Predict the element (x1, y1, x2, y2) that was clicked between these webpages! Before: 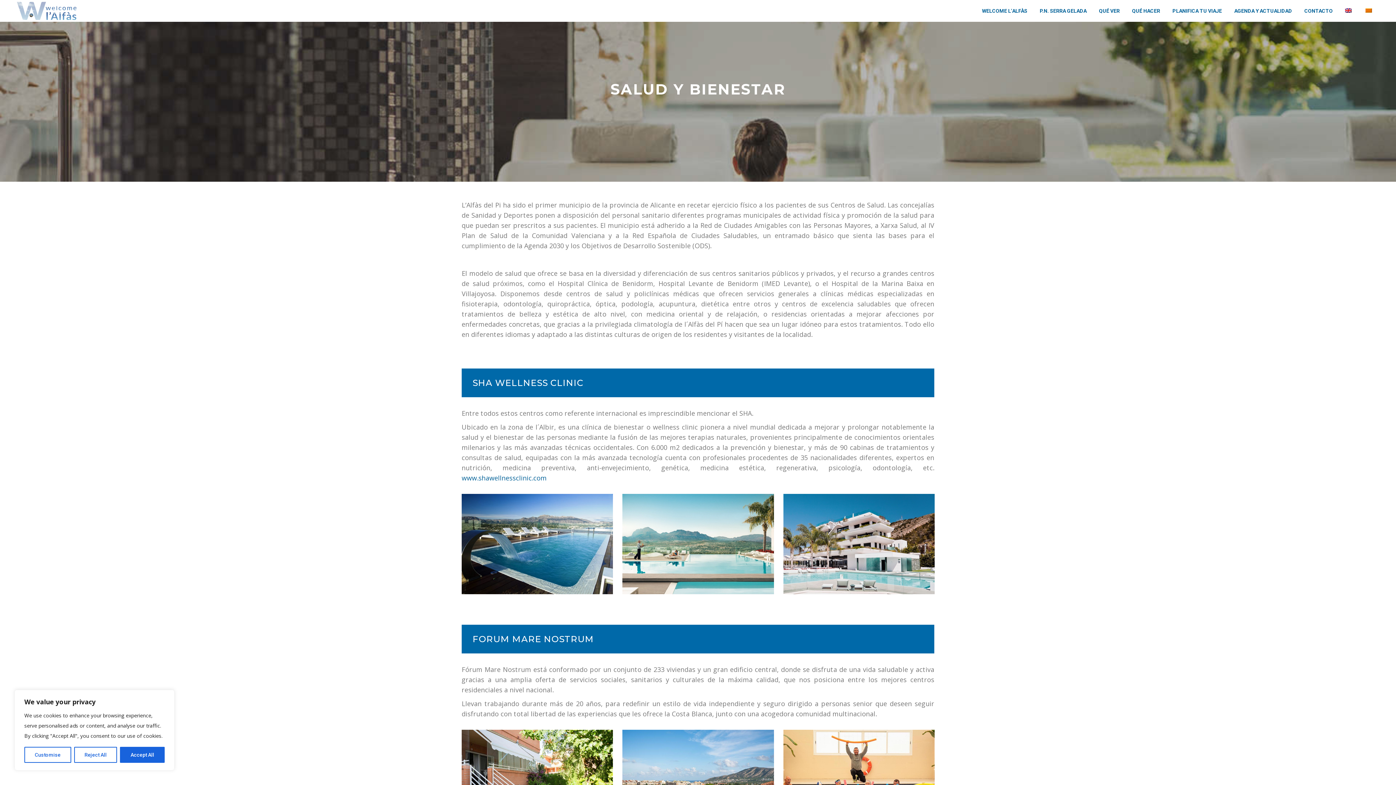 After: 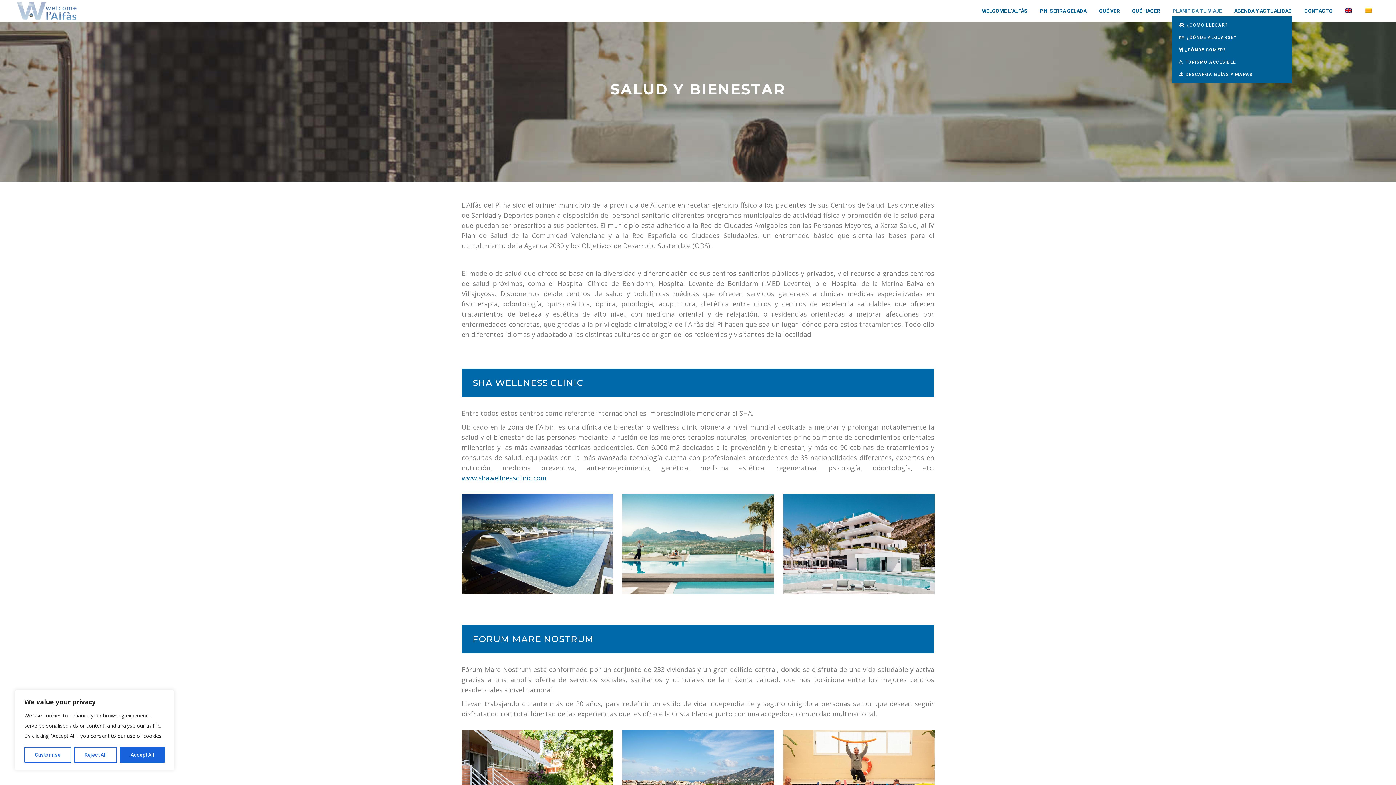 Action: label: PLANIFICA TU VIAJE bbox: (1166, 0, 1228, 21)